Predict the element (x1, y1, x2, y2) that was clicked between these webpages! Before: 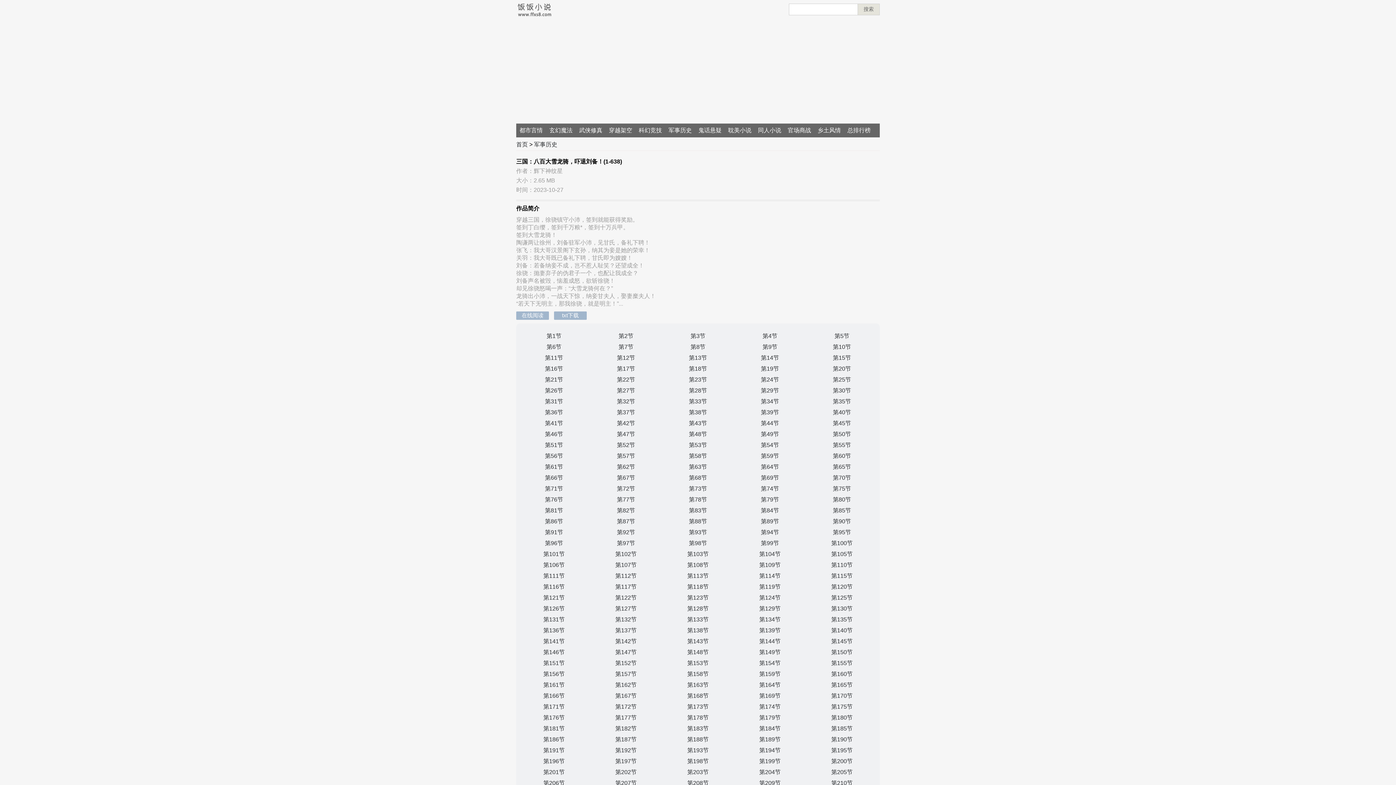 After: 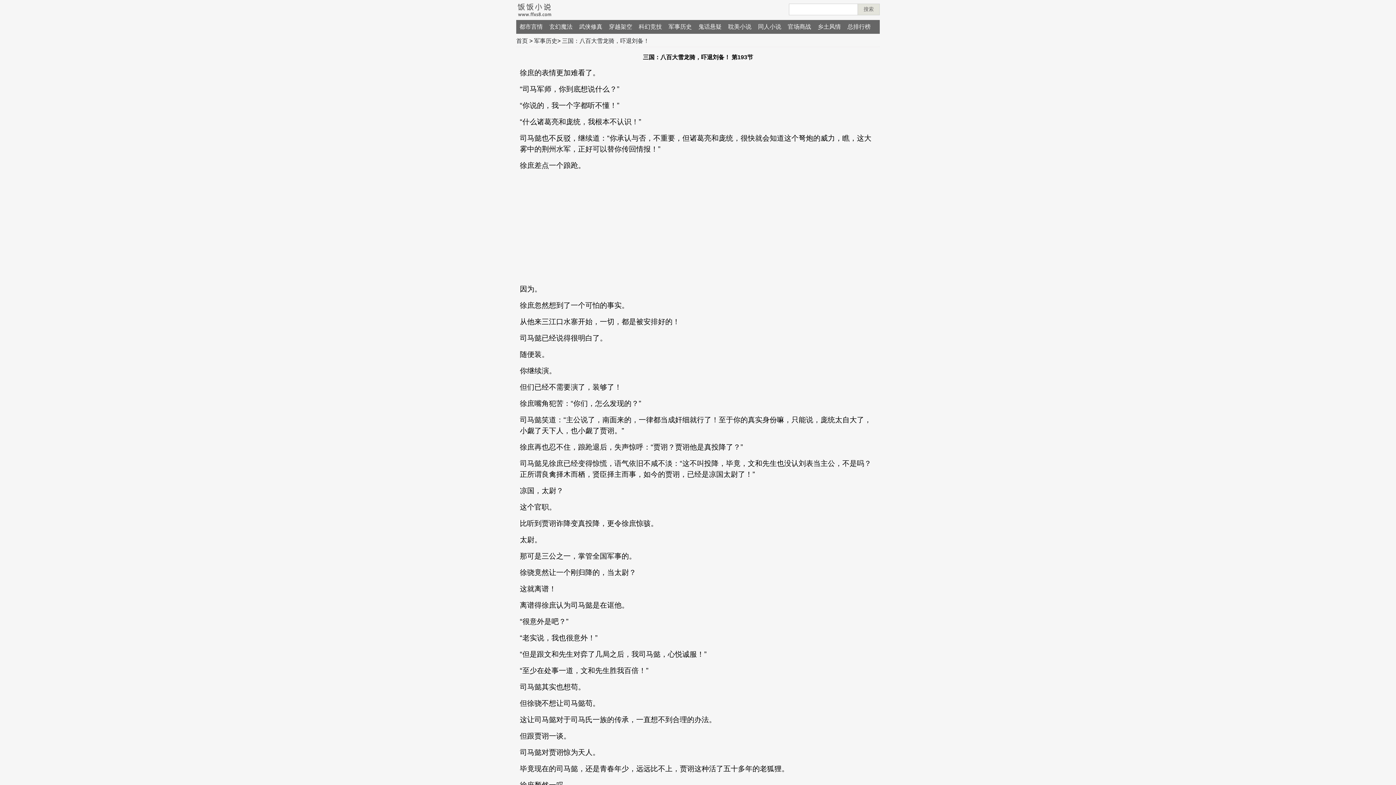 Action: label: 第193节 bbox: (687, 747, 708, 753)